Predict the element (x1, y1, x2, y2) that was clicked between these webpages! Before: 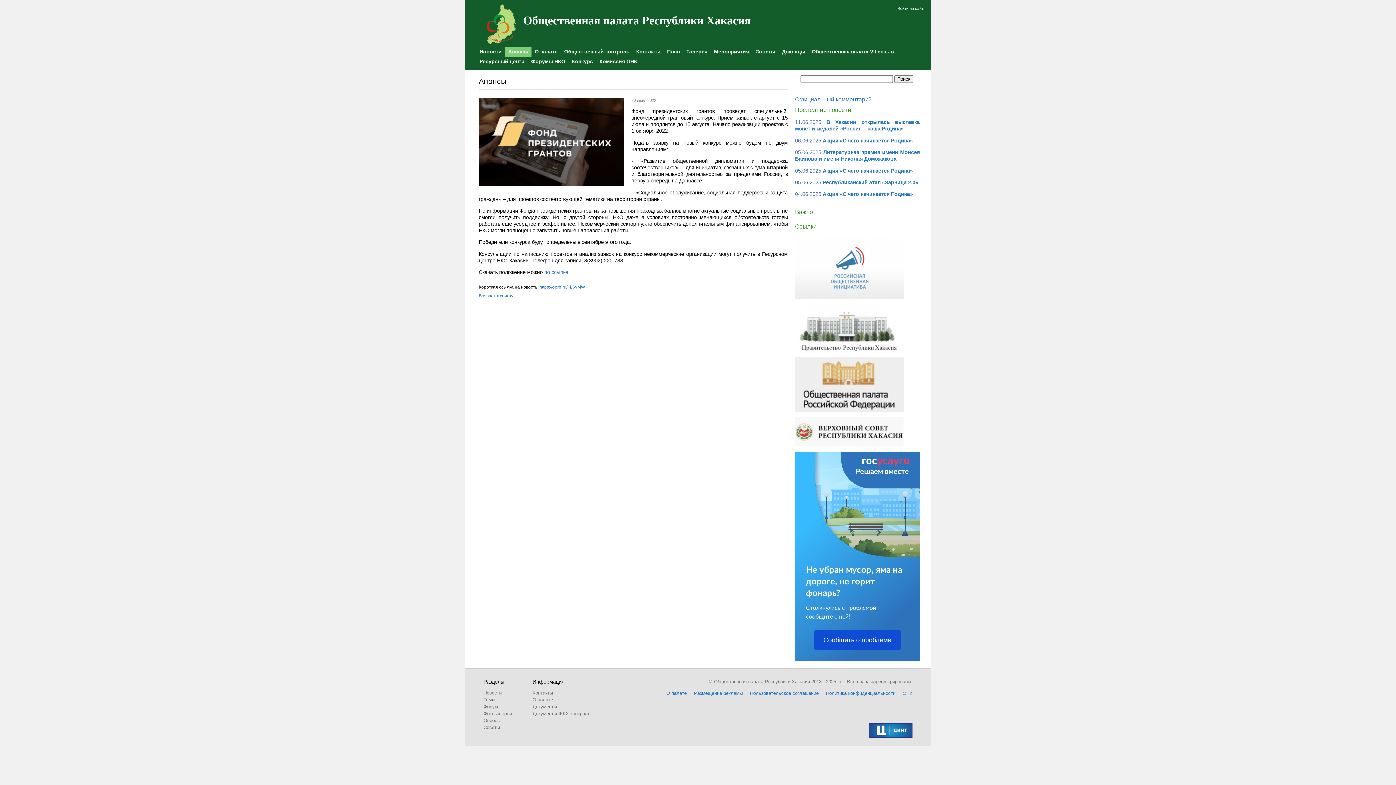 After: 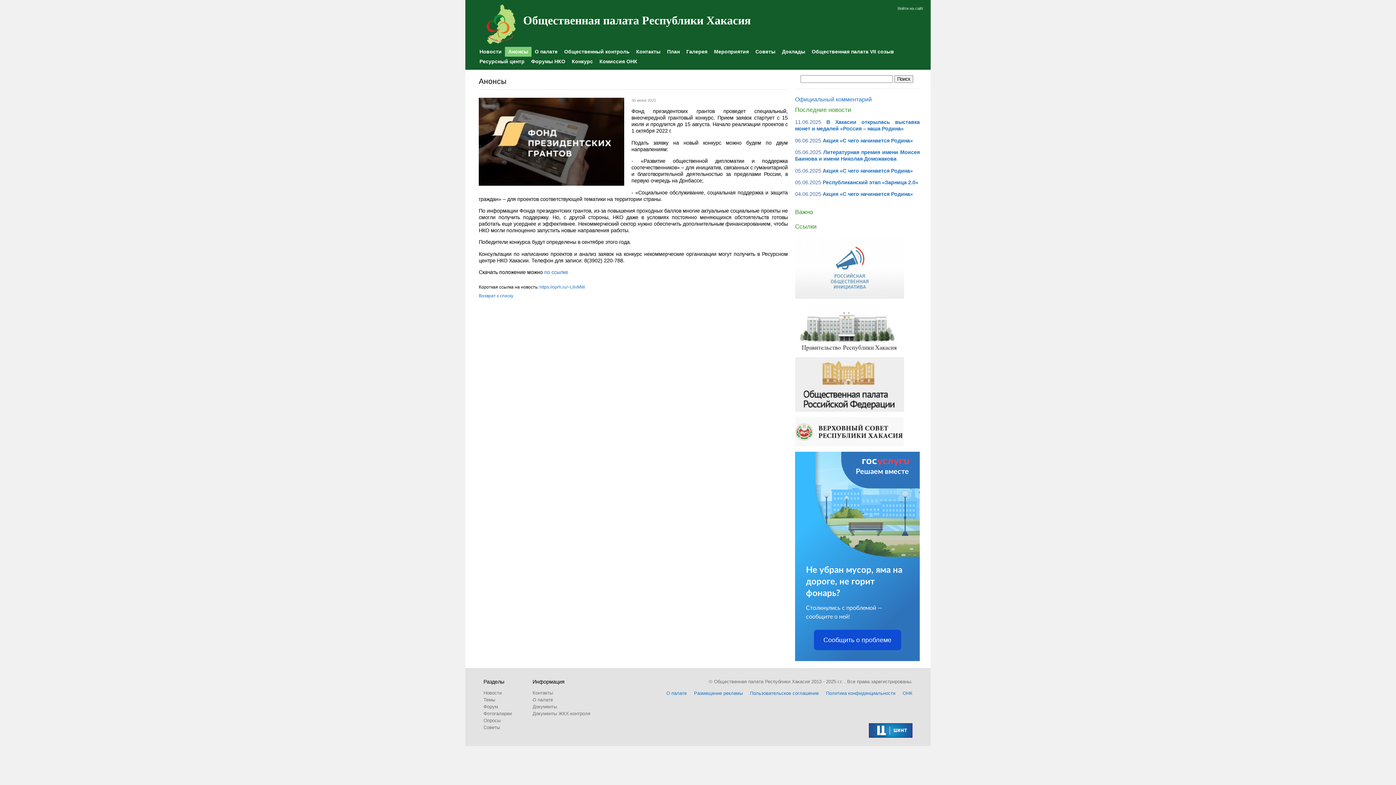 Action: bbox: (869, 733, 912, 739)